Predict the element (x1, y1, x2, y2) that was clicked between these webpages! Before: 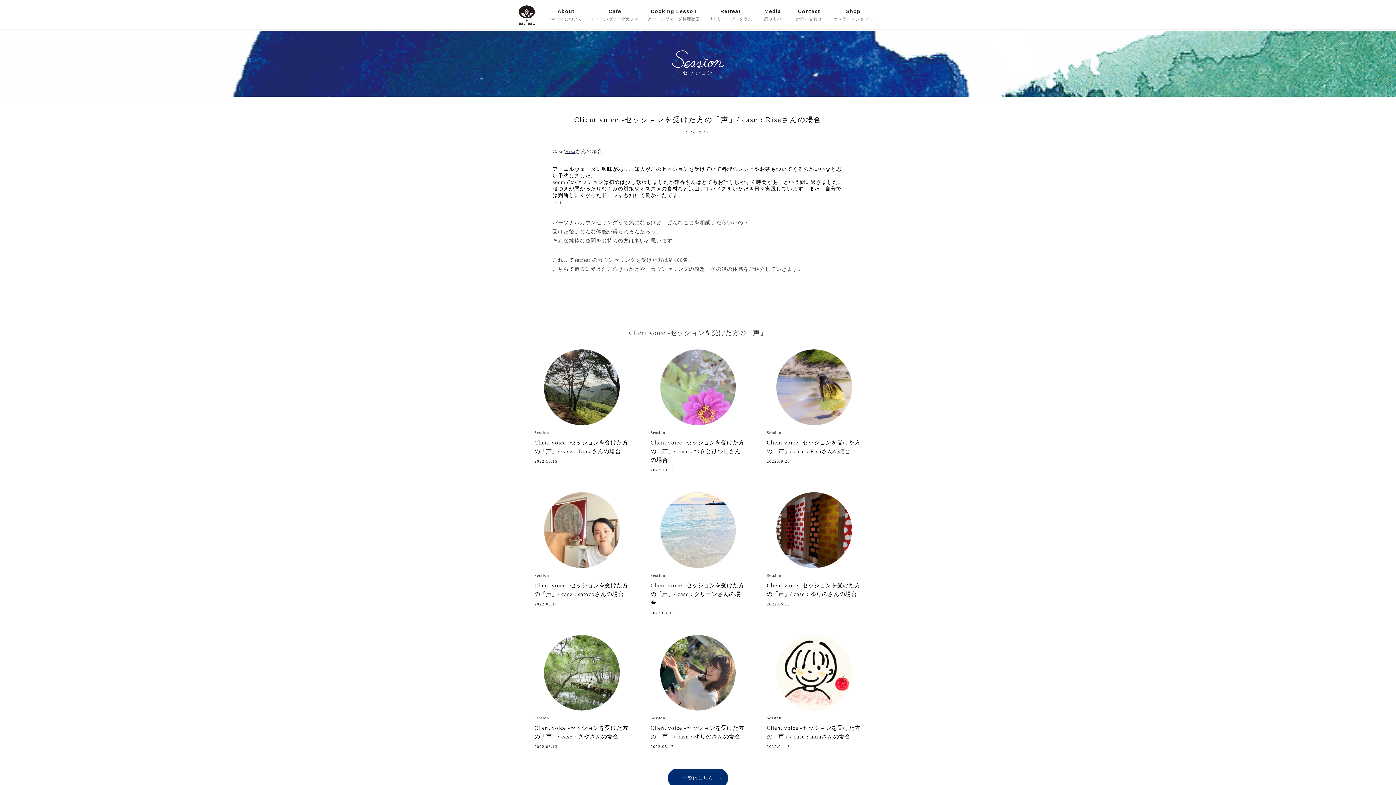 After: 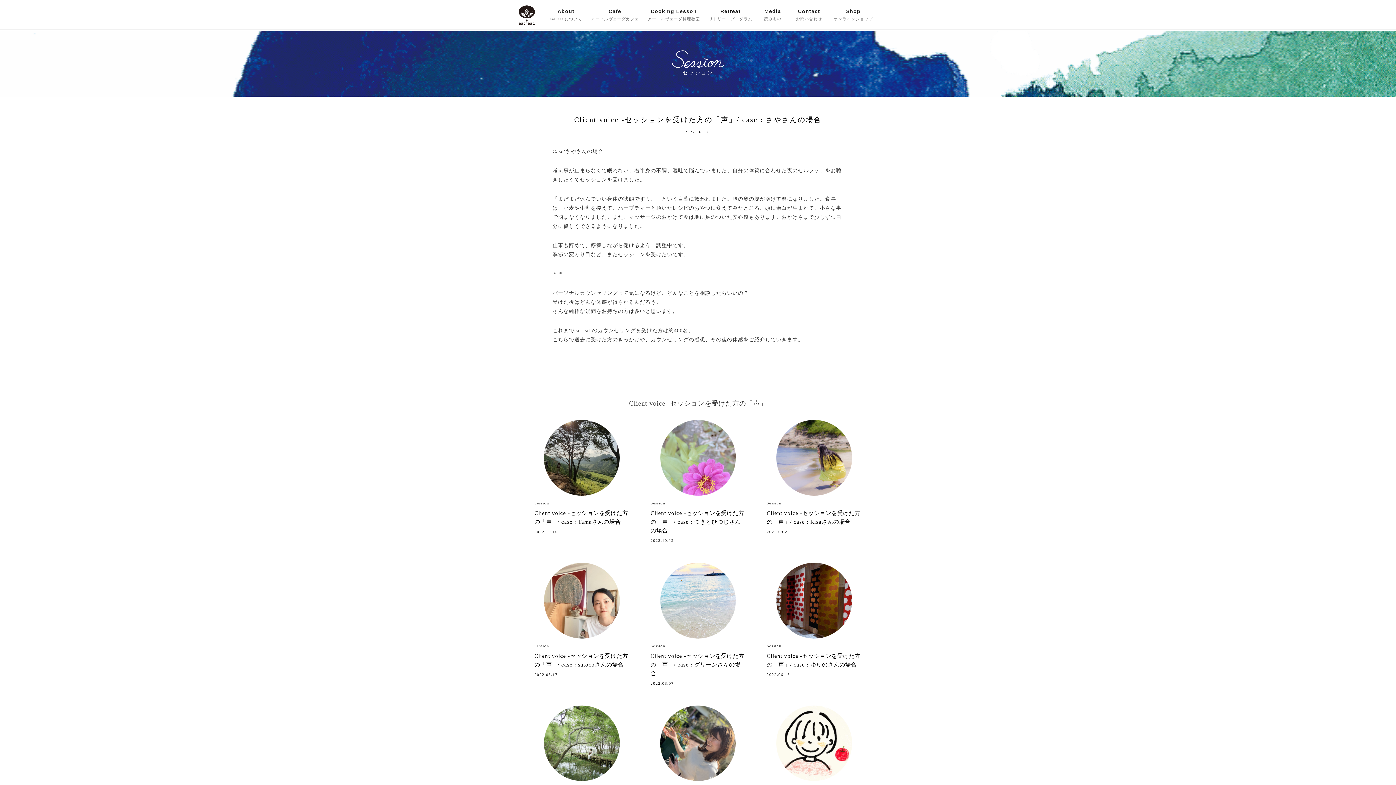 Action: label: Client voice -セッションを受けた方の「声」/ case : さやさんの場合 bbox: (534, 724, 629, 741)